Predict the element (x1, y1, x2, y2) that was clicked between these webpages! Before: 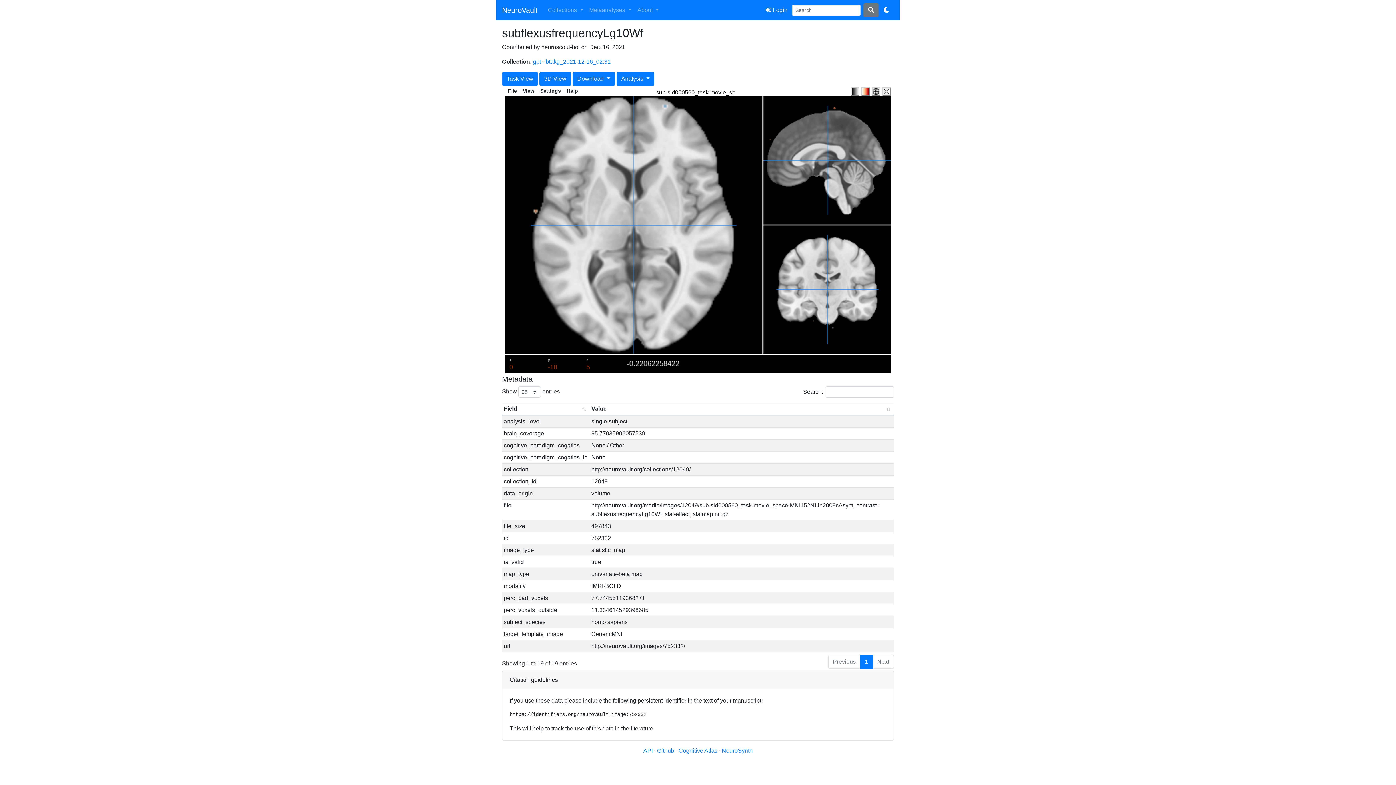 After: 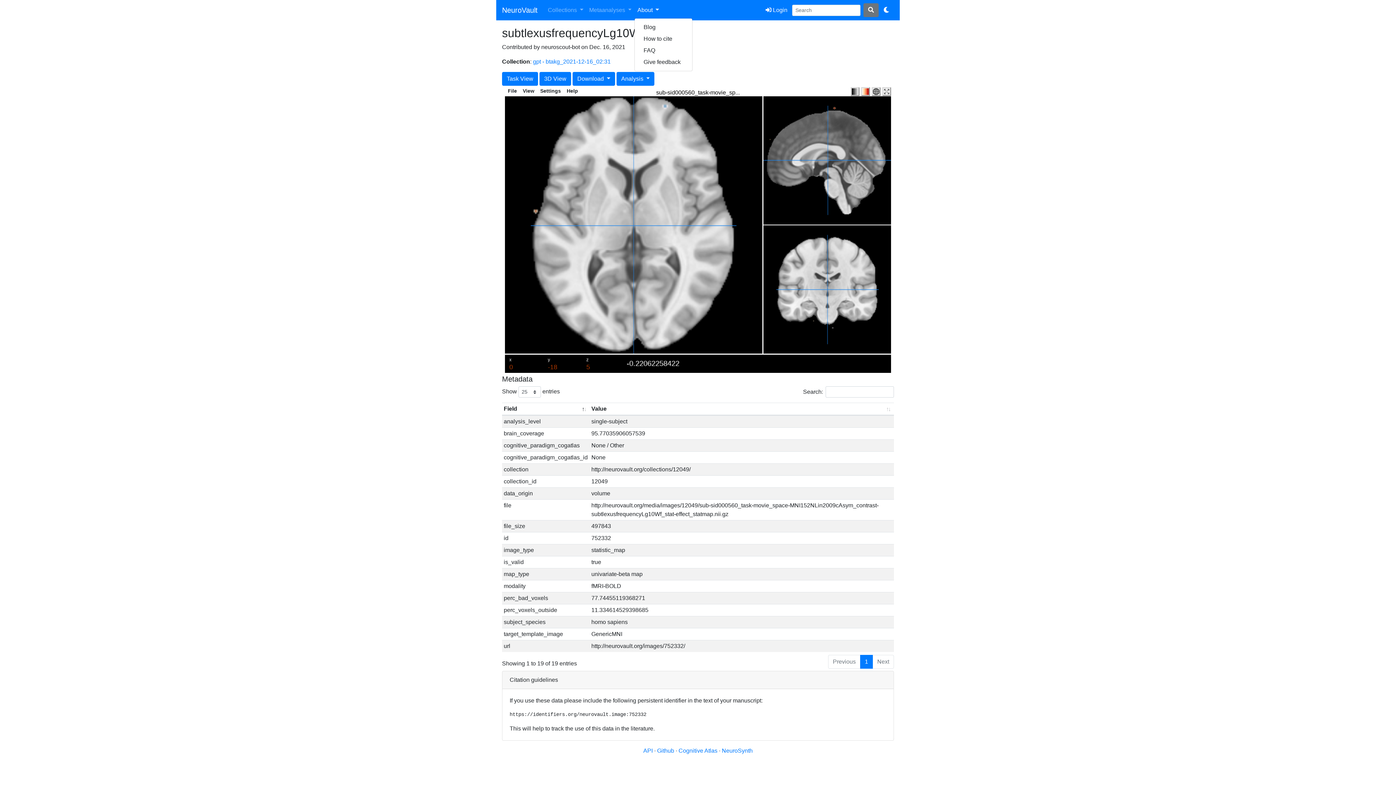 Action: bbox: (634, 2, 662, 17) label: About 